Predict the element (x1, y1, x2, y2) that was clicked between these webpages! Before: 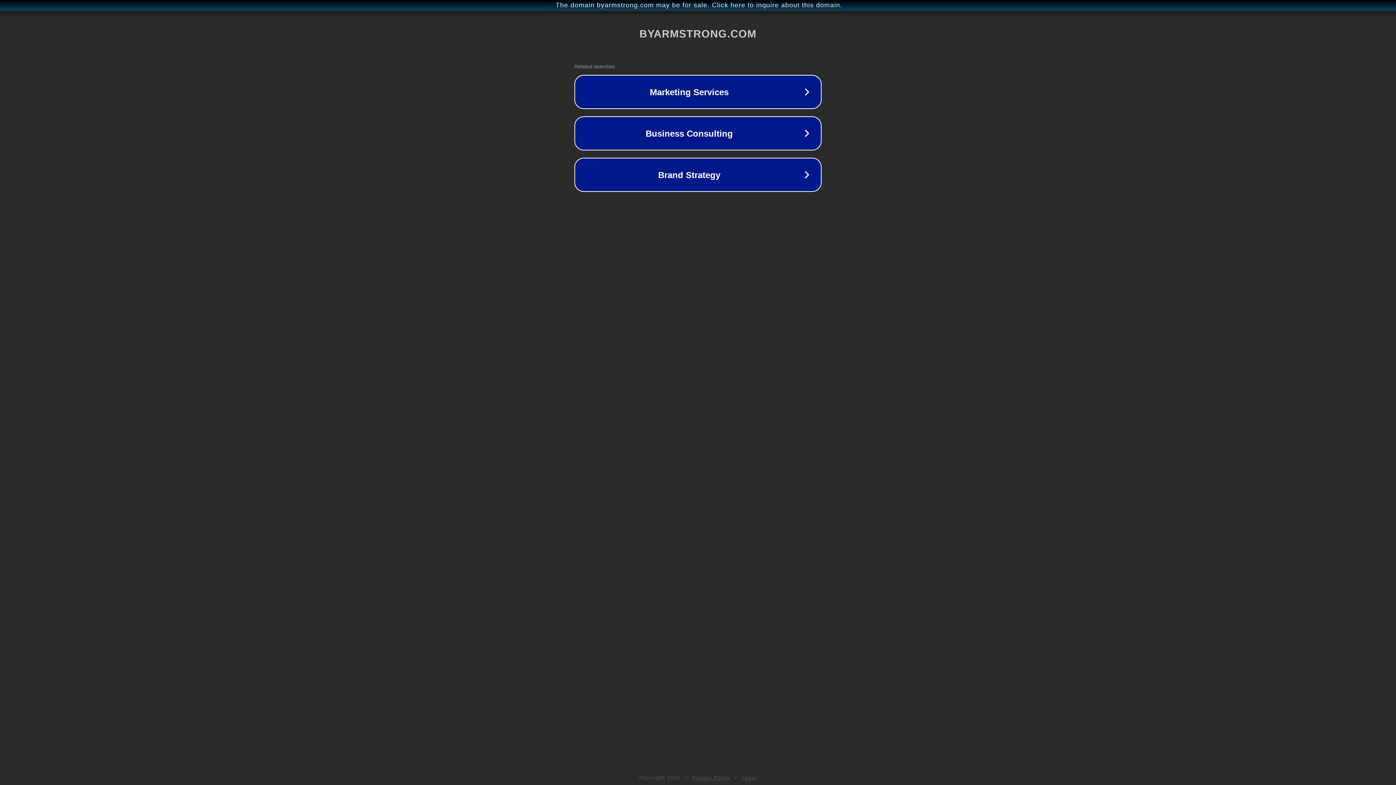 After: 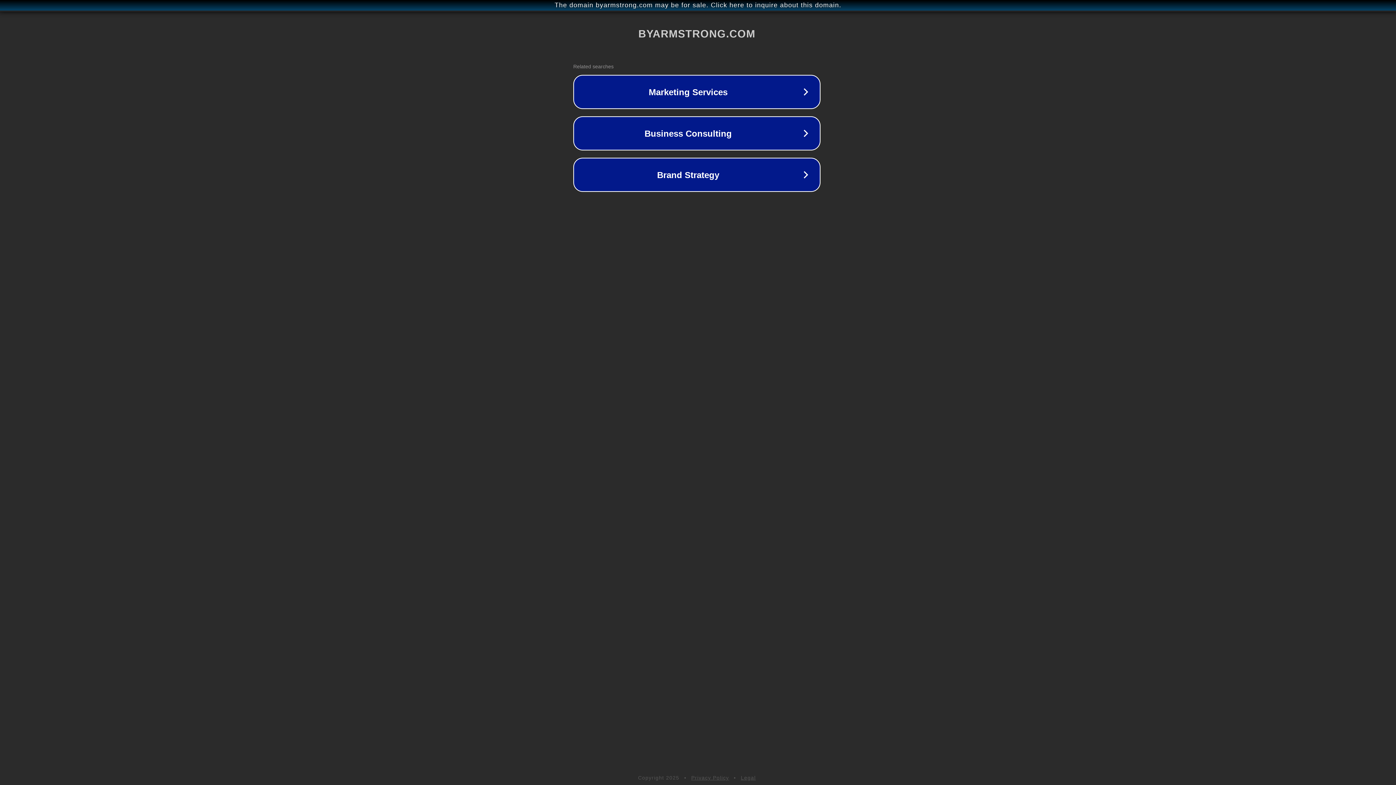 Action: label: The domain byarmstrong.com may be for sale. Click here to inquire about this domain. bbox: (1, 1, 1397, 9)